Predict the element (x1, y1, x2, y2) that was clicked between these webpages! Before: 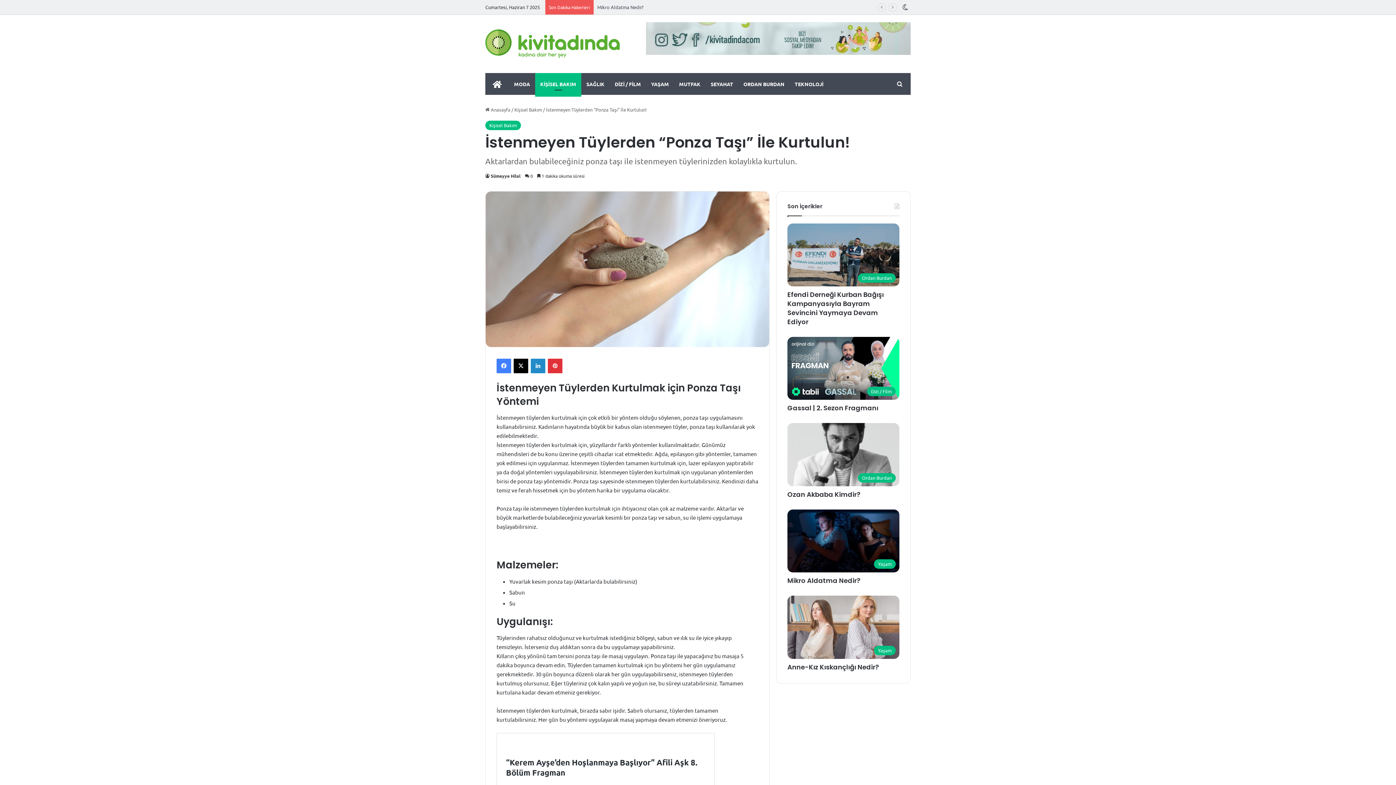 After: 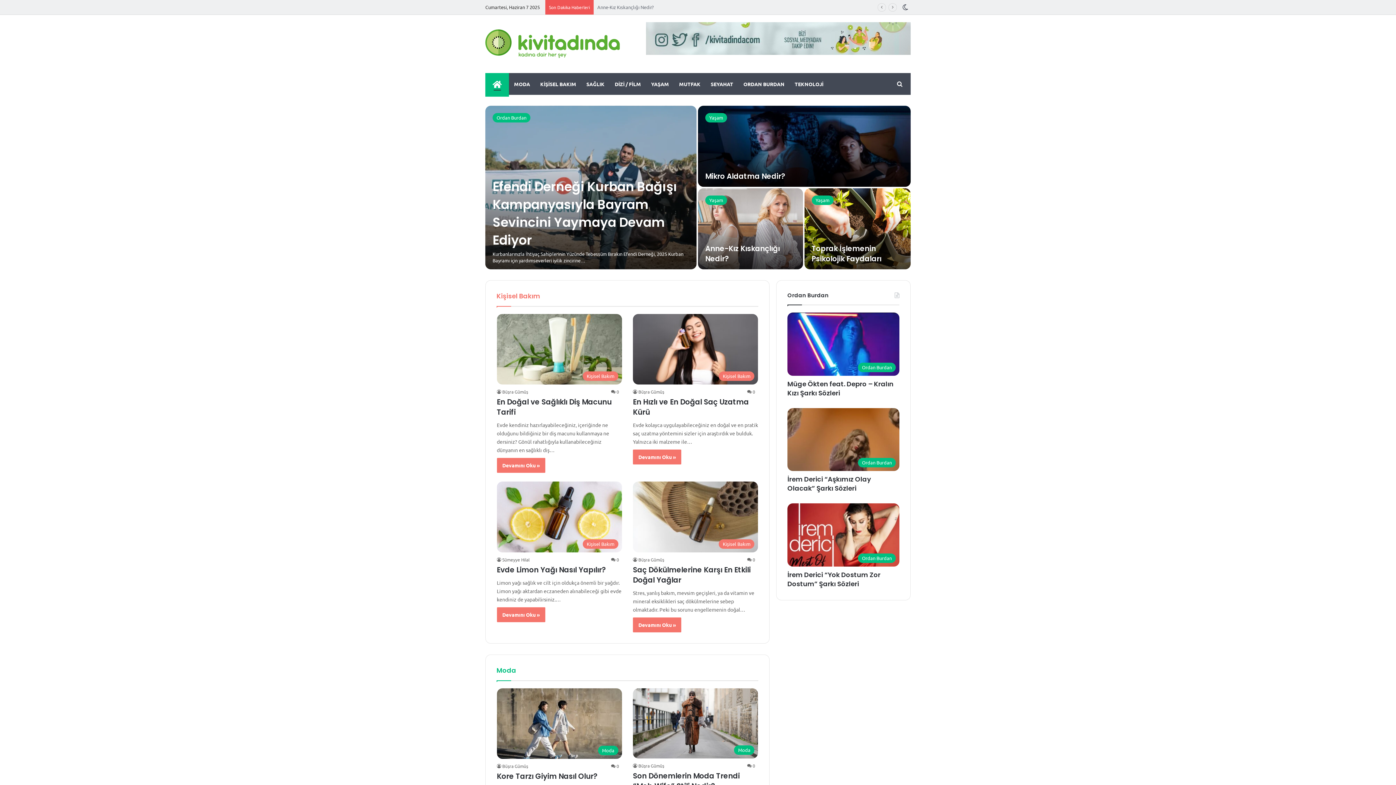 Action: bbox: (485, 29, 620, 58)